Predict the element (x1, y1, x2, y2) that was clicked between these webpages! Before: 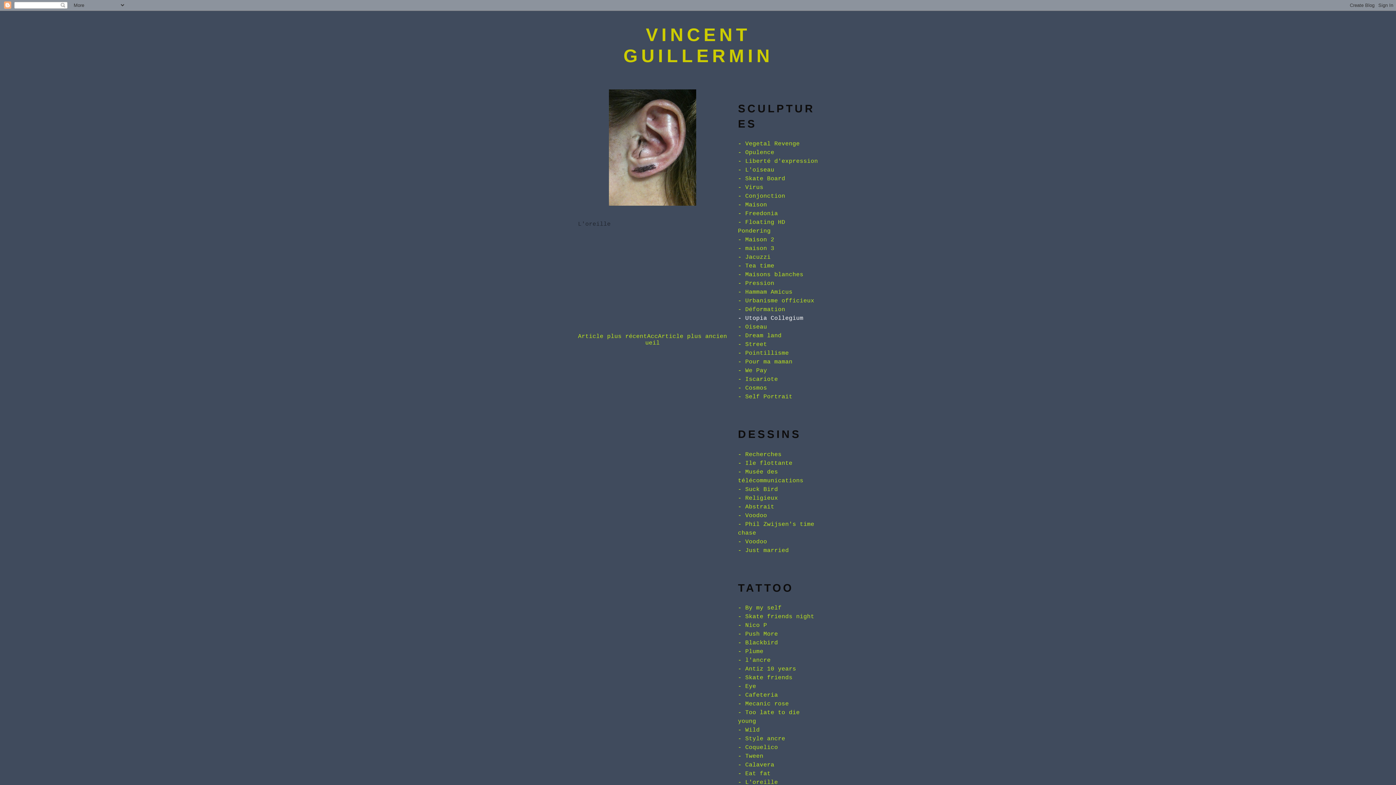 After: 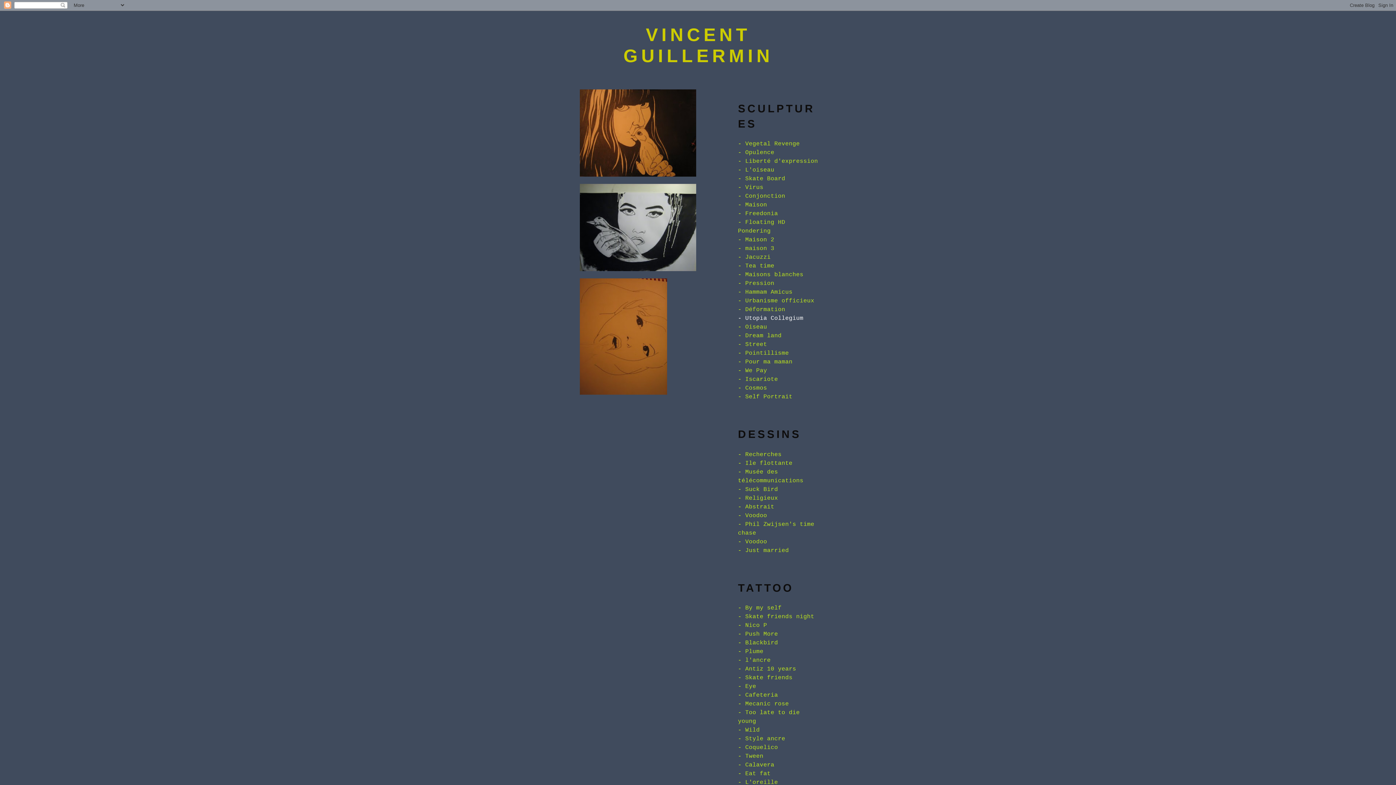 Action: label: - Suck Bird bbox: (738, 486, 778, 492)